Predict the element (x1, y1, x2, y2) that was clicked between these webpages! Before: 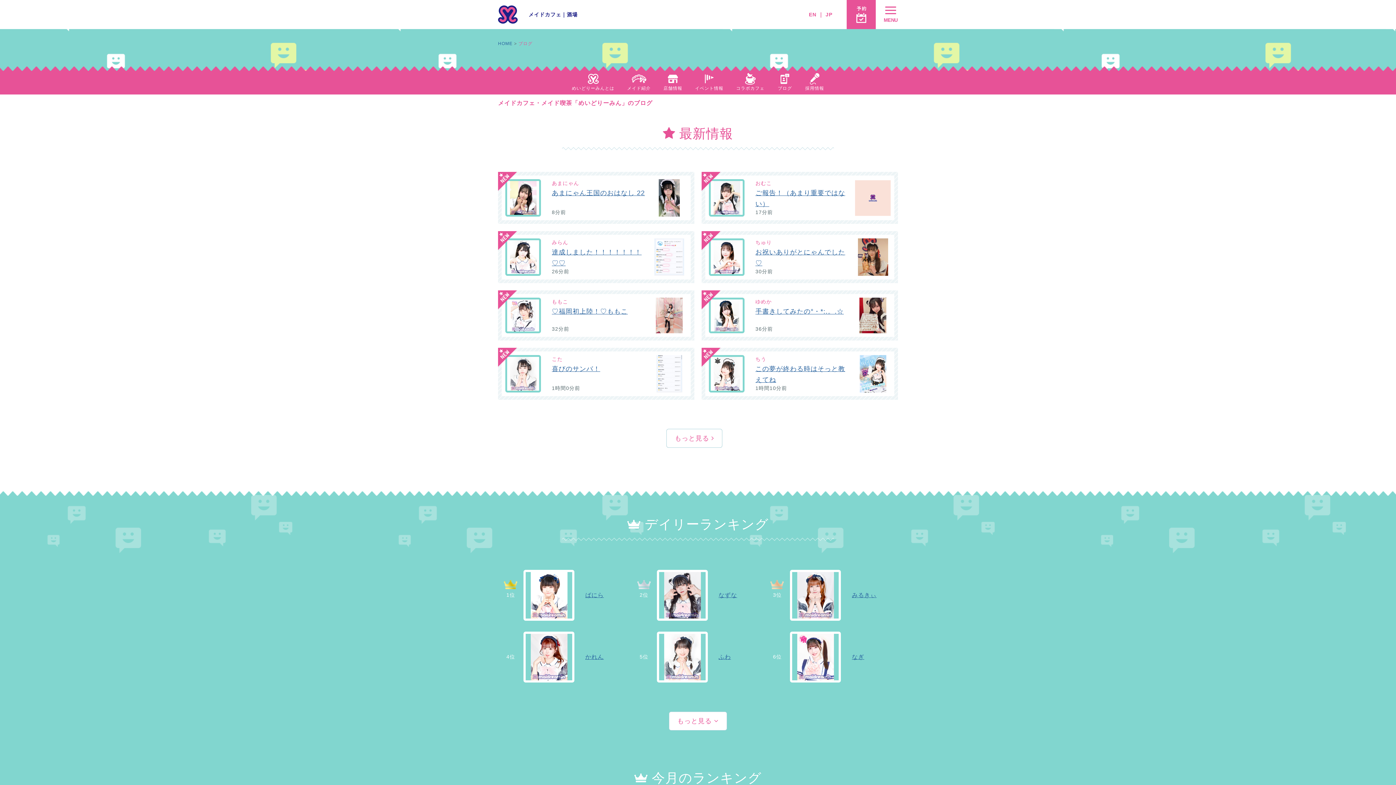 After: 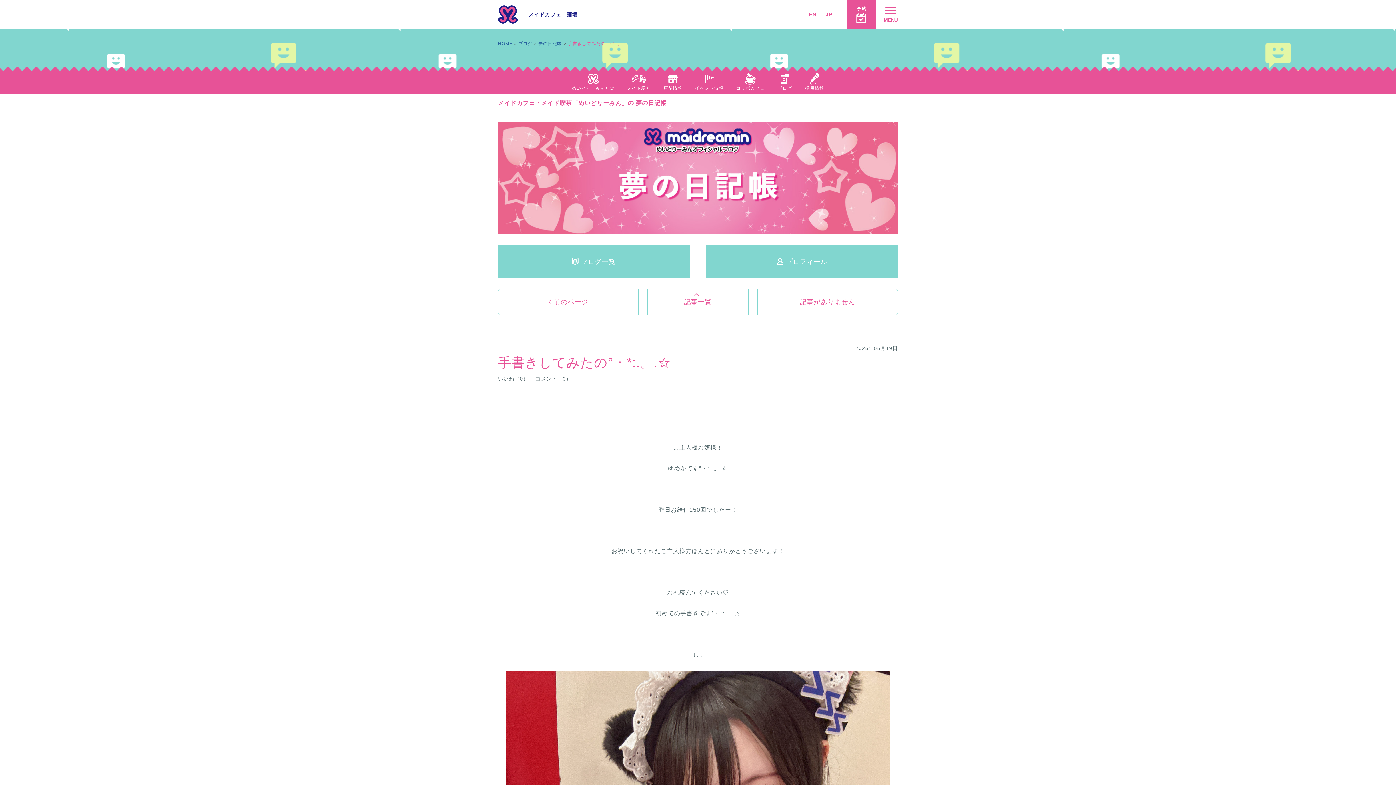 Action: bbox: (701, 290, 898, 340) label: 	

ゆめか

手書きしてみたの°・*:.。.☆
36分前
	